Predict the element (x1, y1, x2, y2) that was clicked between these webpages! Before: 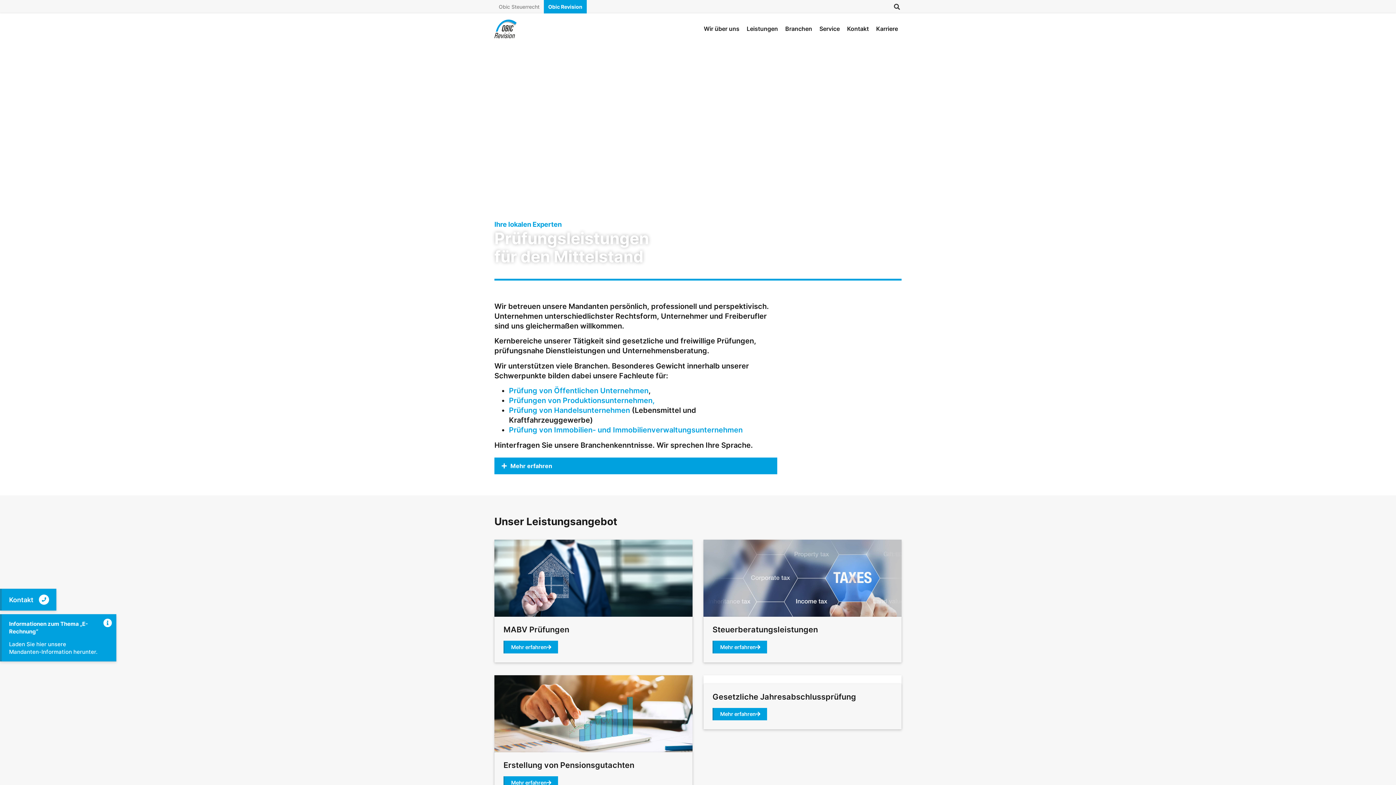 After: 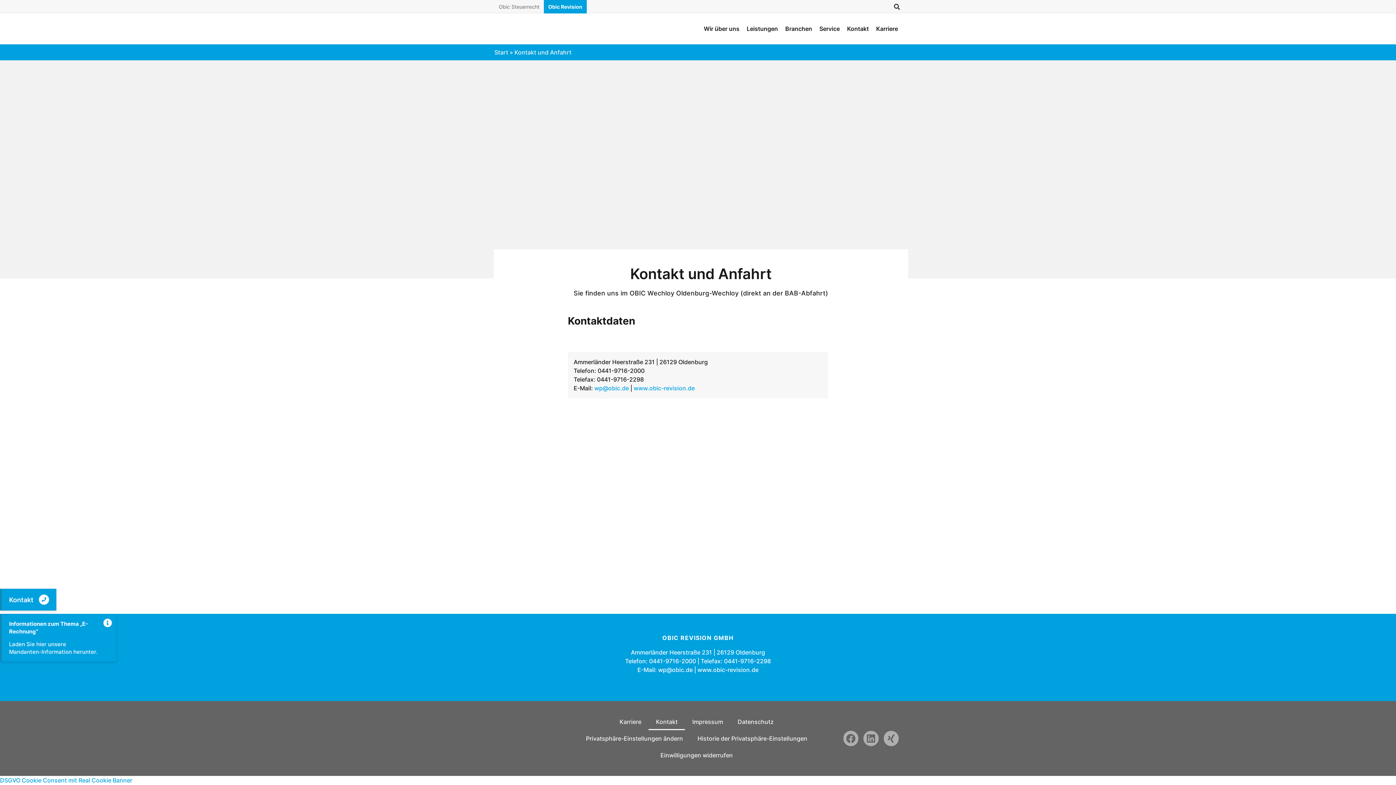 Action: label: Kontakt bbox: (843, 20, 872, 36)